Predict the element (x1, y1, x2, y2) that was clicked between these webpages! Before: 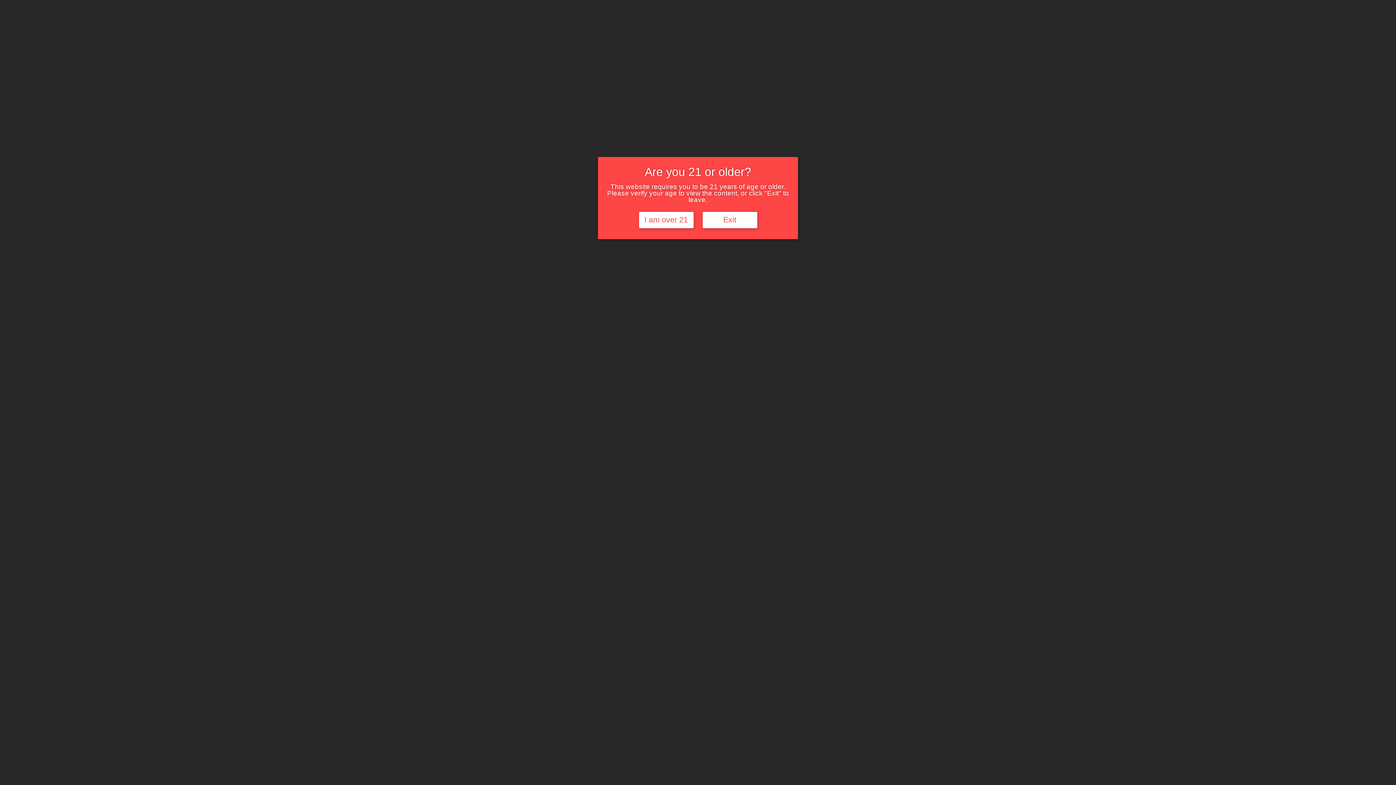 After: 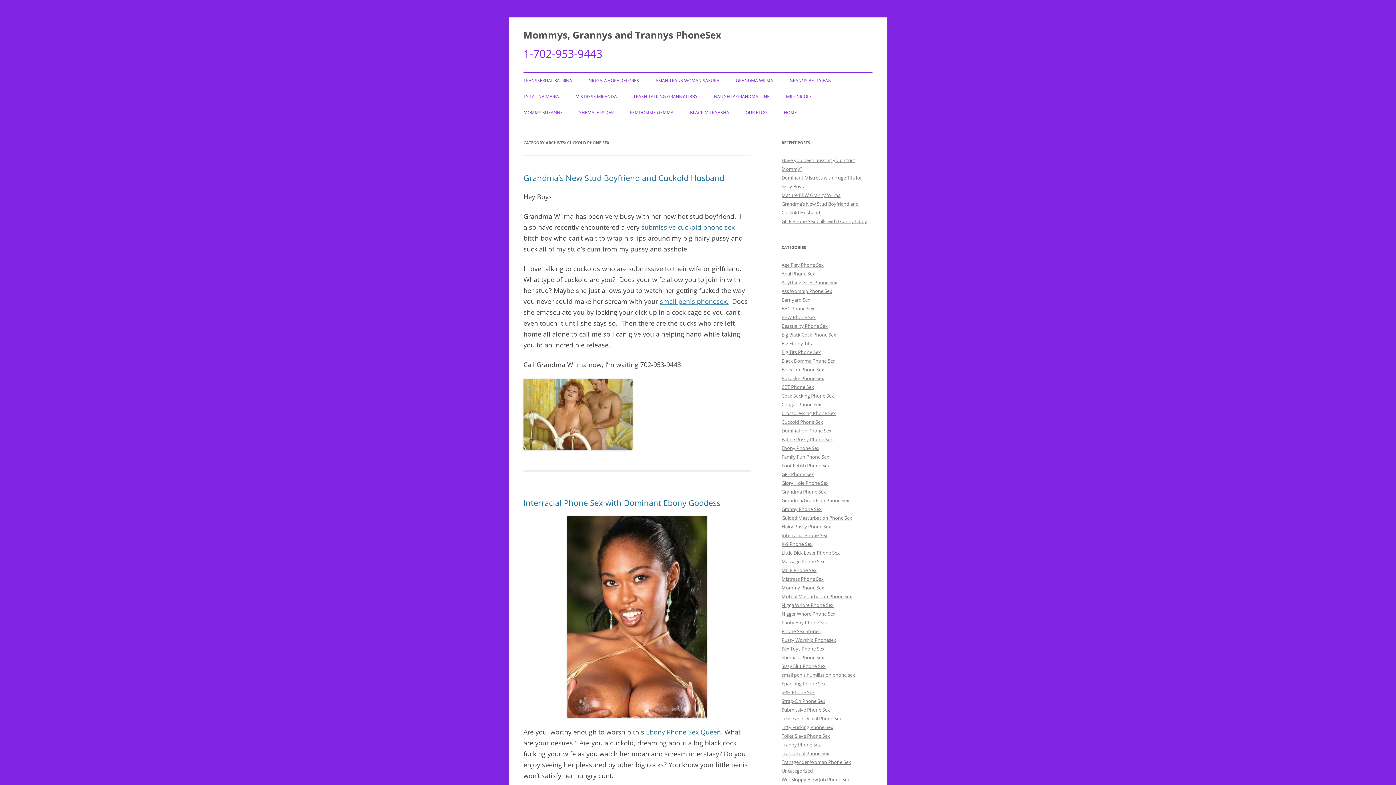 Action: bbox: (639, 211, 693, 228) label: I am over 21